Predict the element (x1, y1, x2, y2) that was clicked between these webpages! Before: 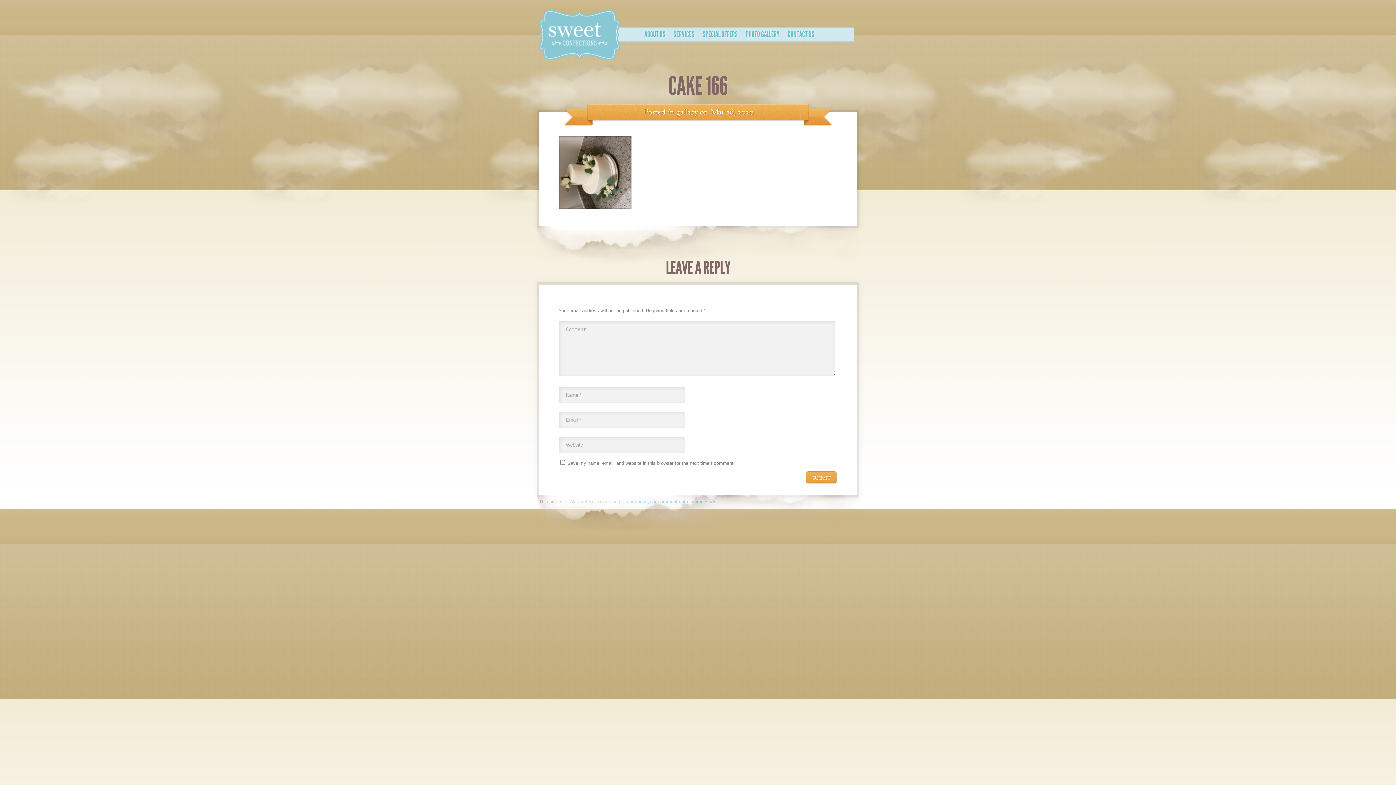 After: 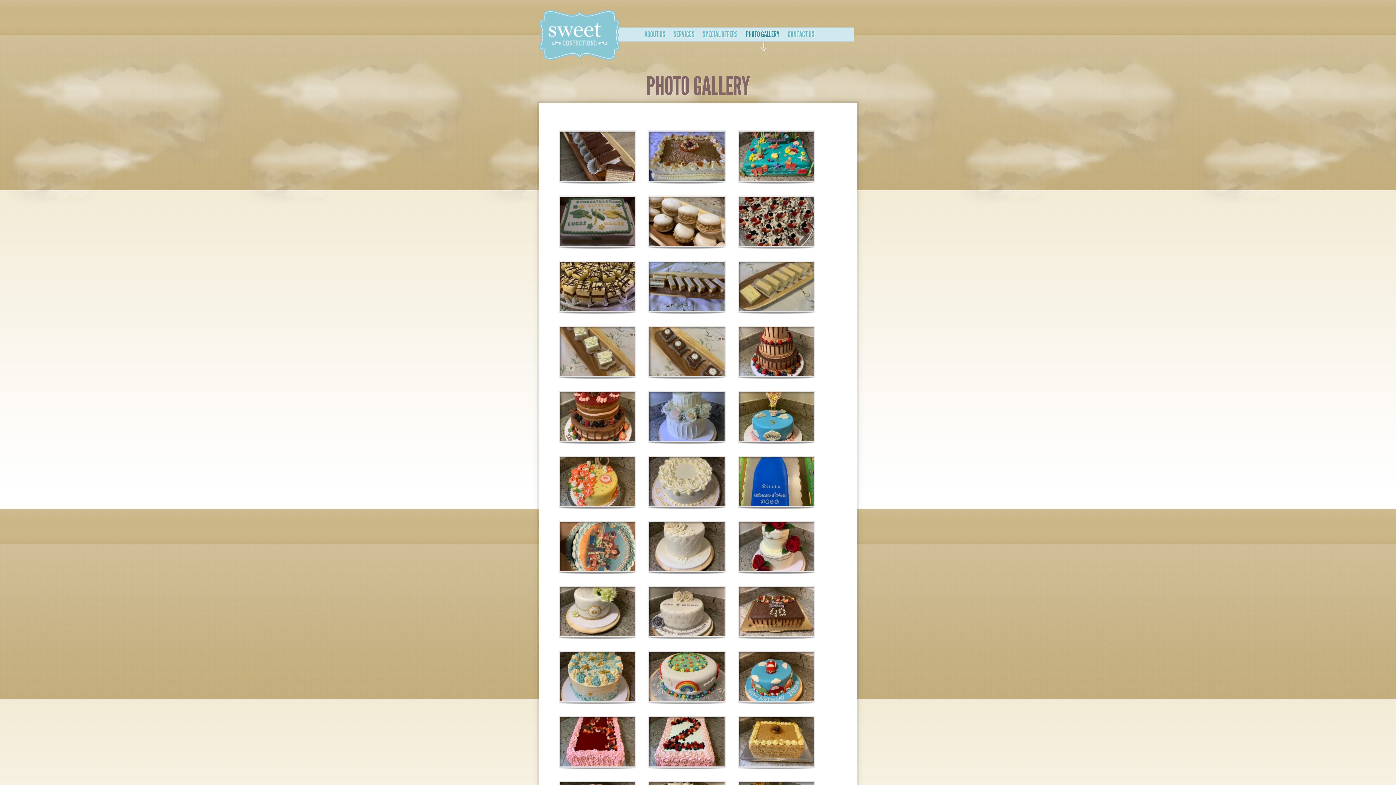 Action: bbox: (742, 29, 783, 42) label: PHOTO GALLERY